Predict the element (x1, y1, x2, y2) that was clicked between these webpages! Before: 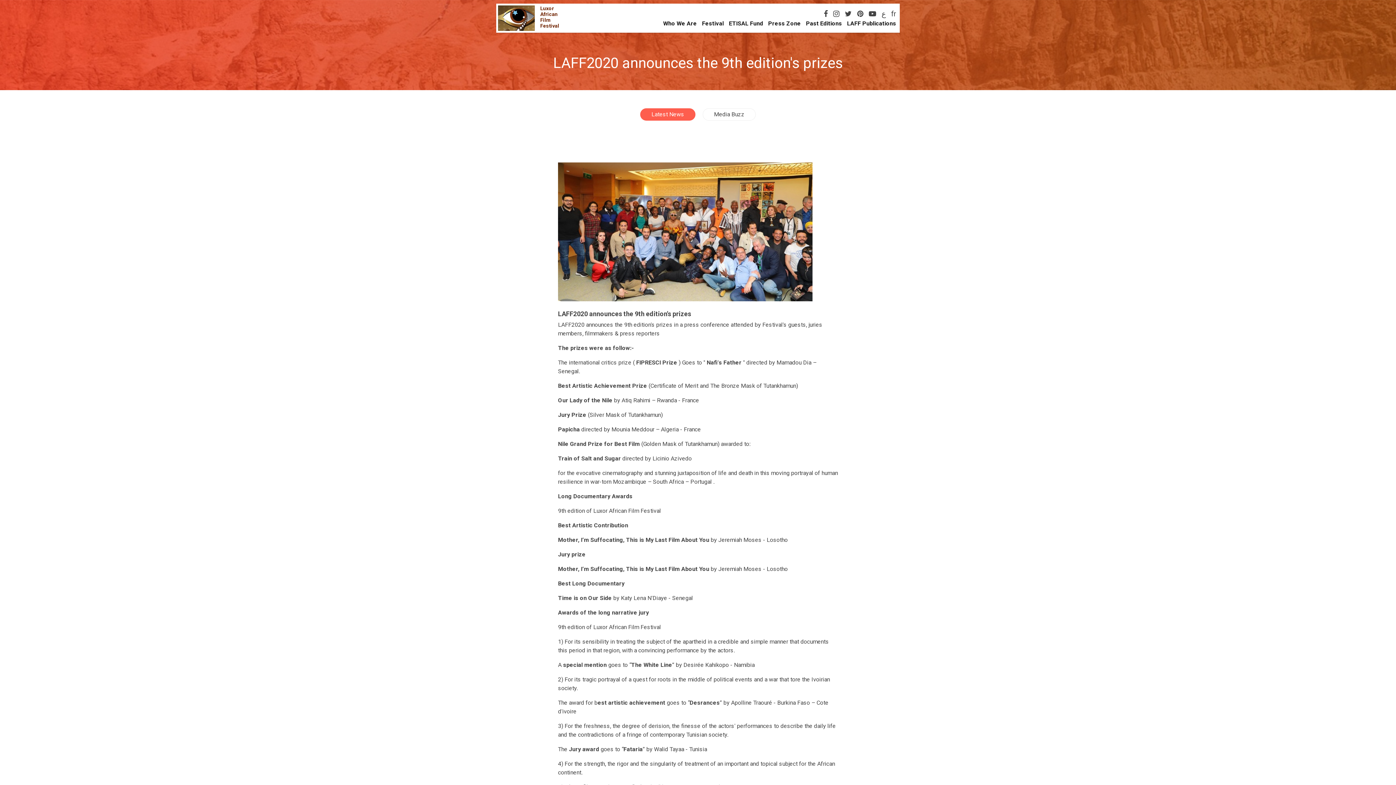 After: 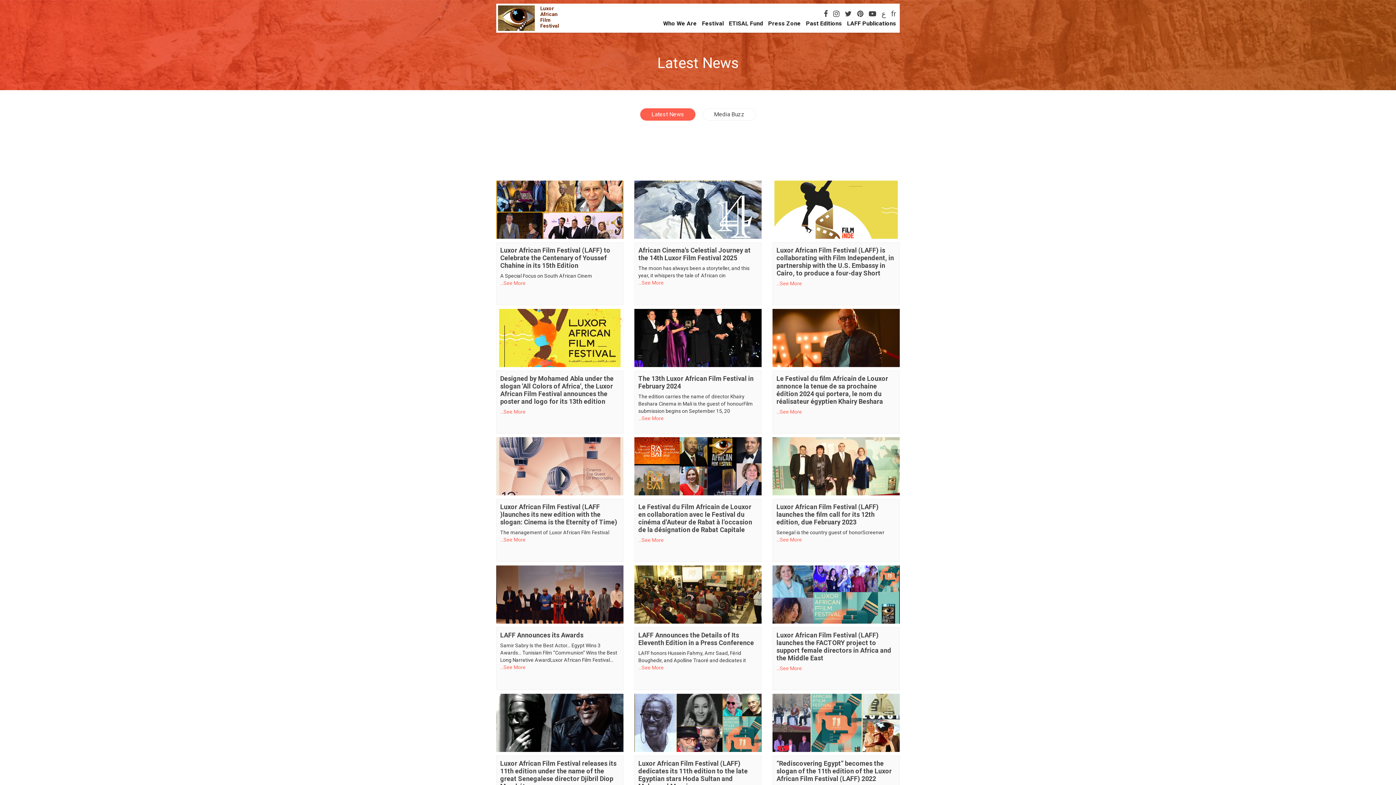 Action: label: Press Zone bbox: (768, 20, 801, 26)